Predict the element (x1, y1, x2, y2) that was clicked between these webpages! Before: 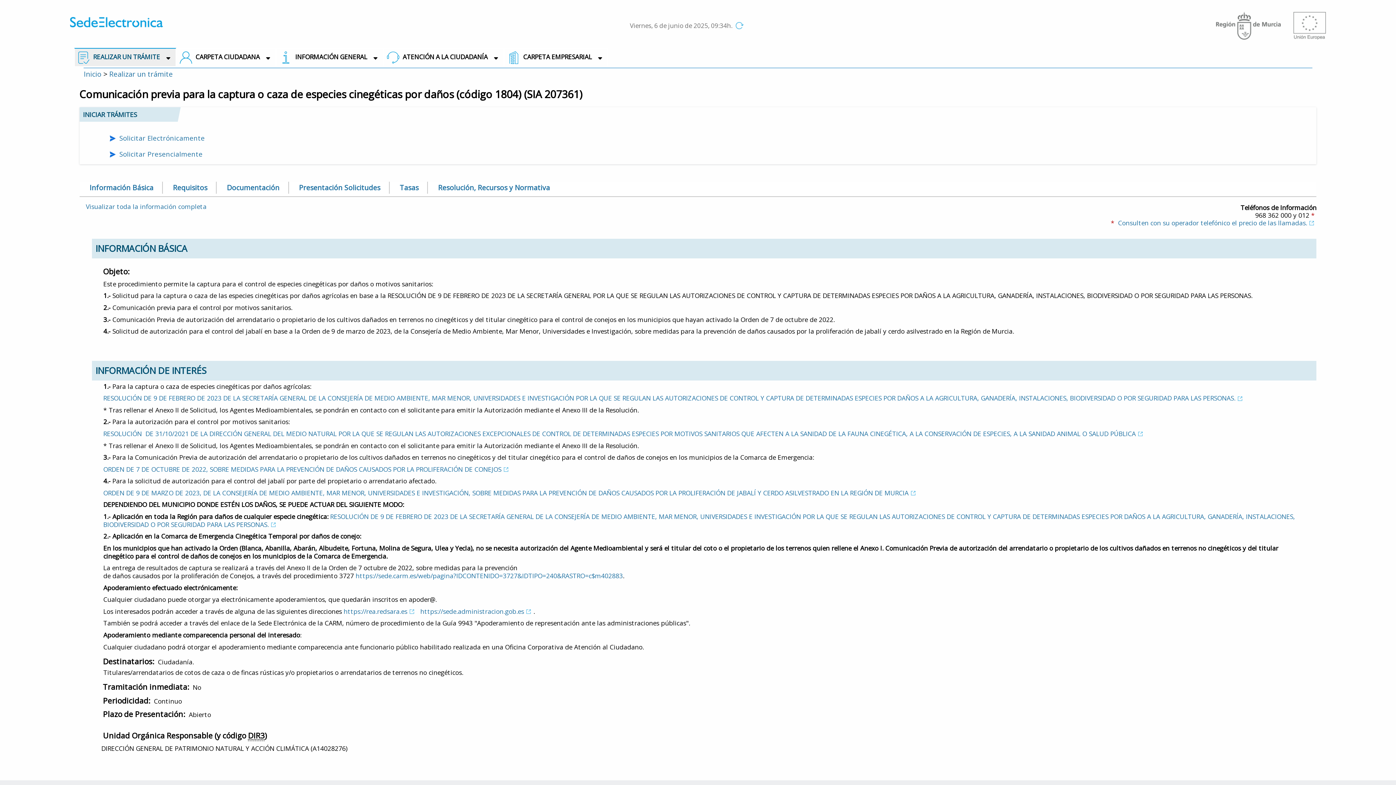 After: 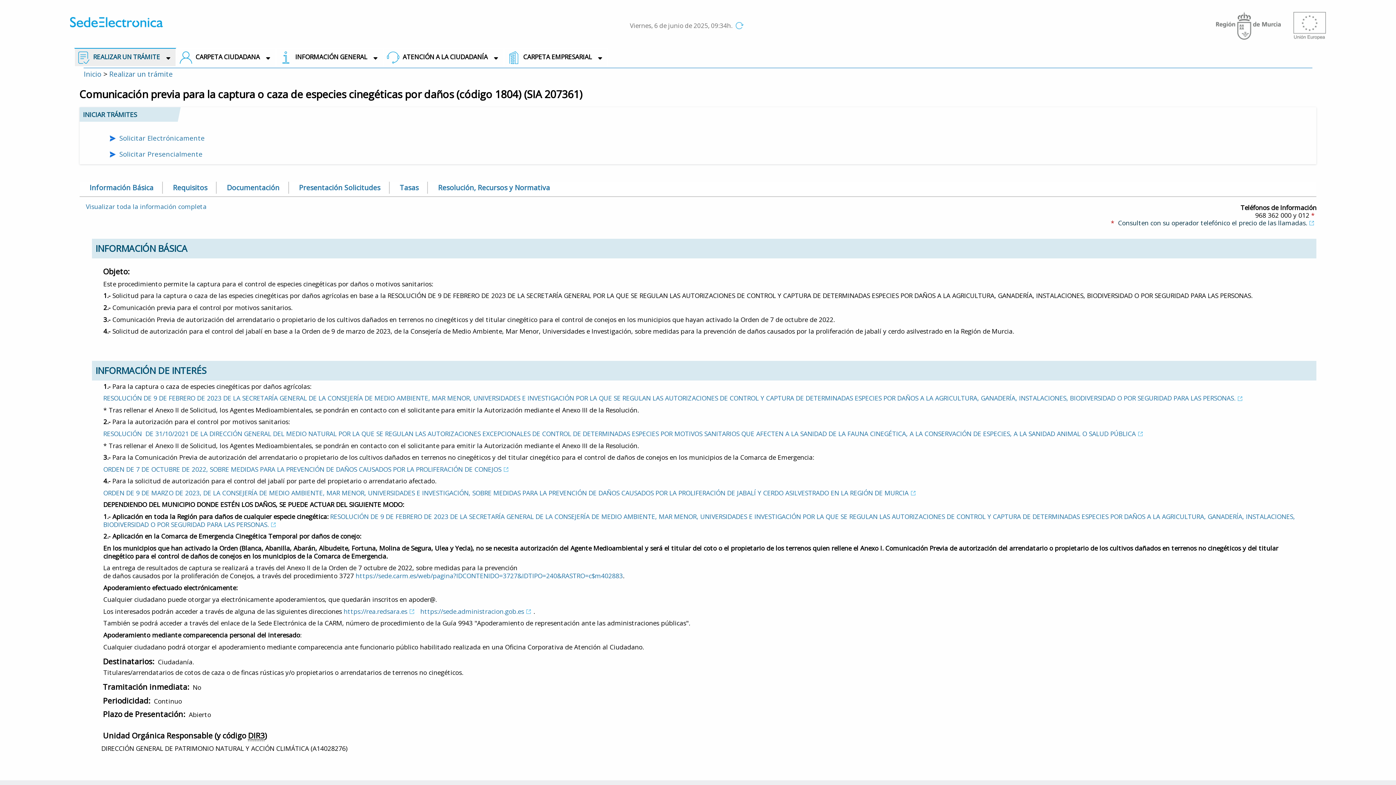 Action: bbox: (1118, 218, 1316, 227) label: Consulten con su operador telefónico el precio de las llamadas.